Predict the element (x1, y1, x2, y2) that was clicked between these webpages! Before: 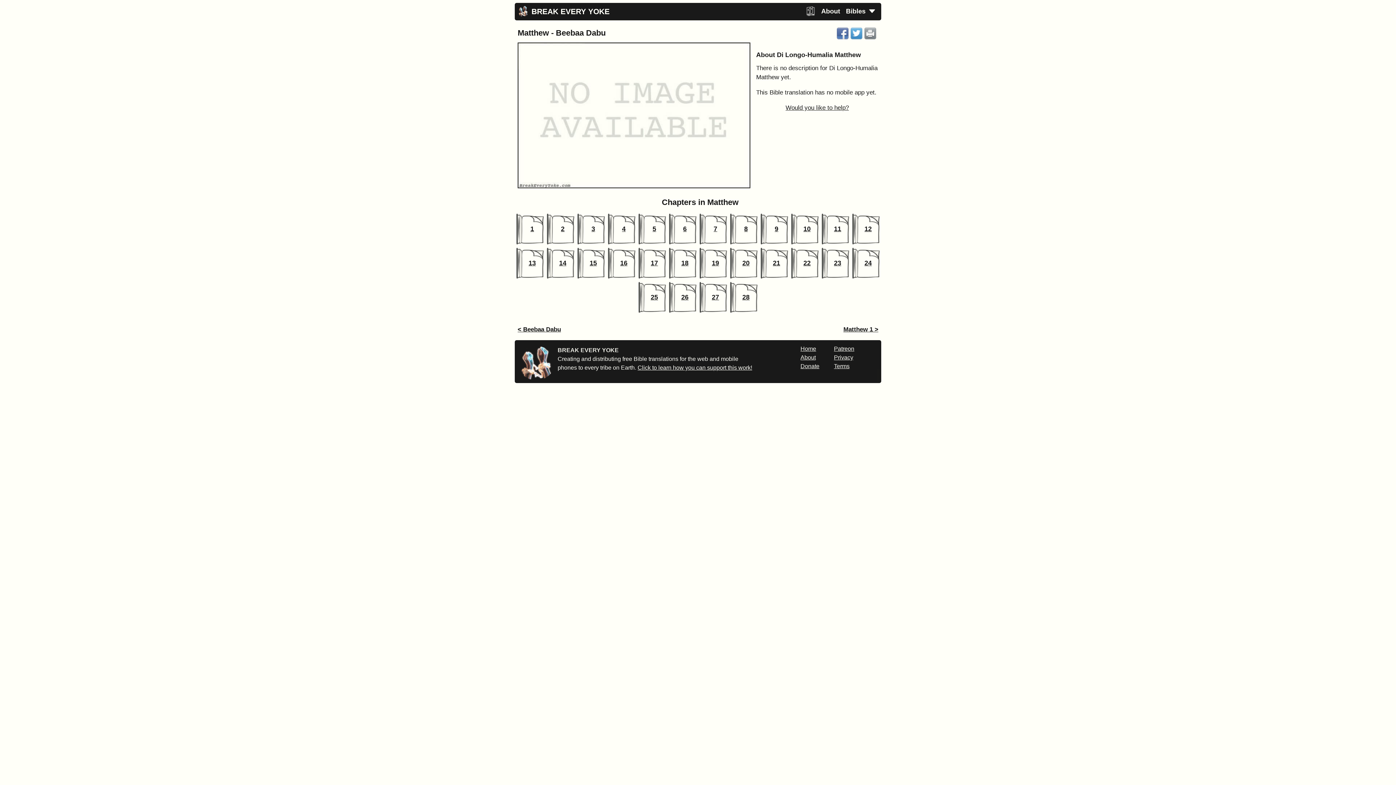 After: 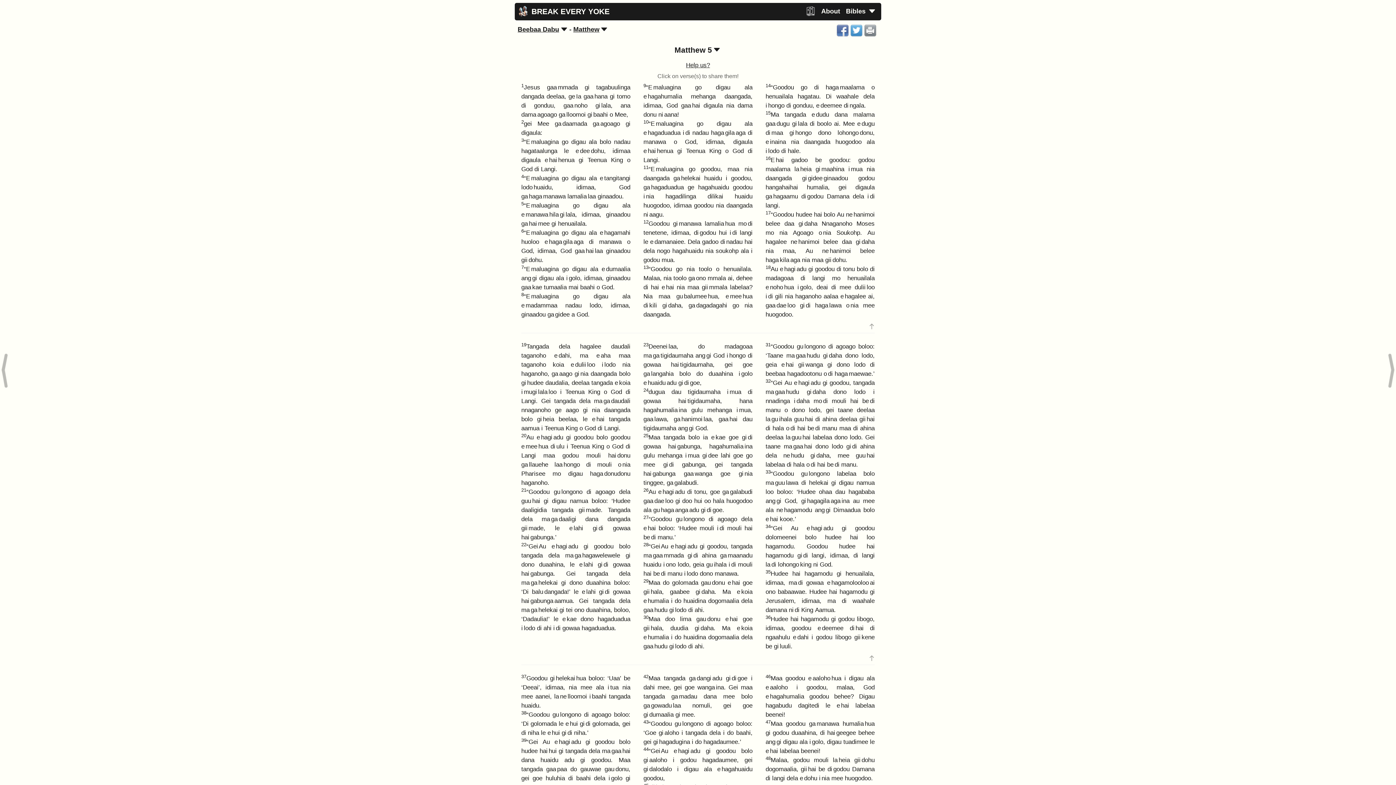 Action: label: 5 bbox: (652, 225, 656, 232)